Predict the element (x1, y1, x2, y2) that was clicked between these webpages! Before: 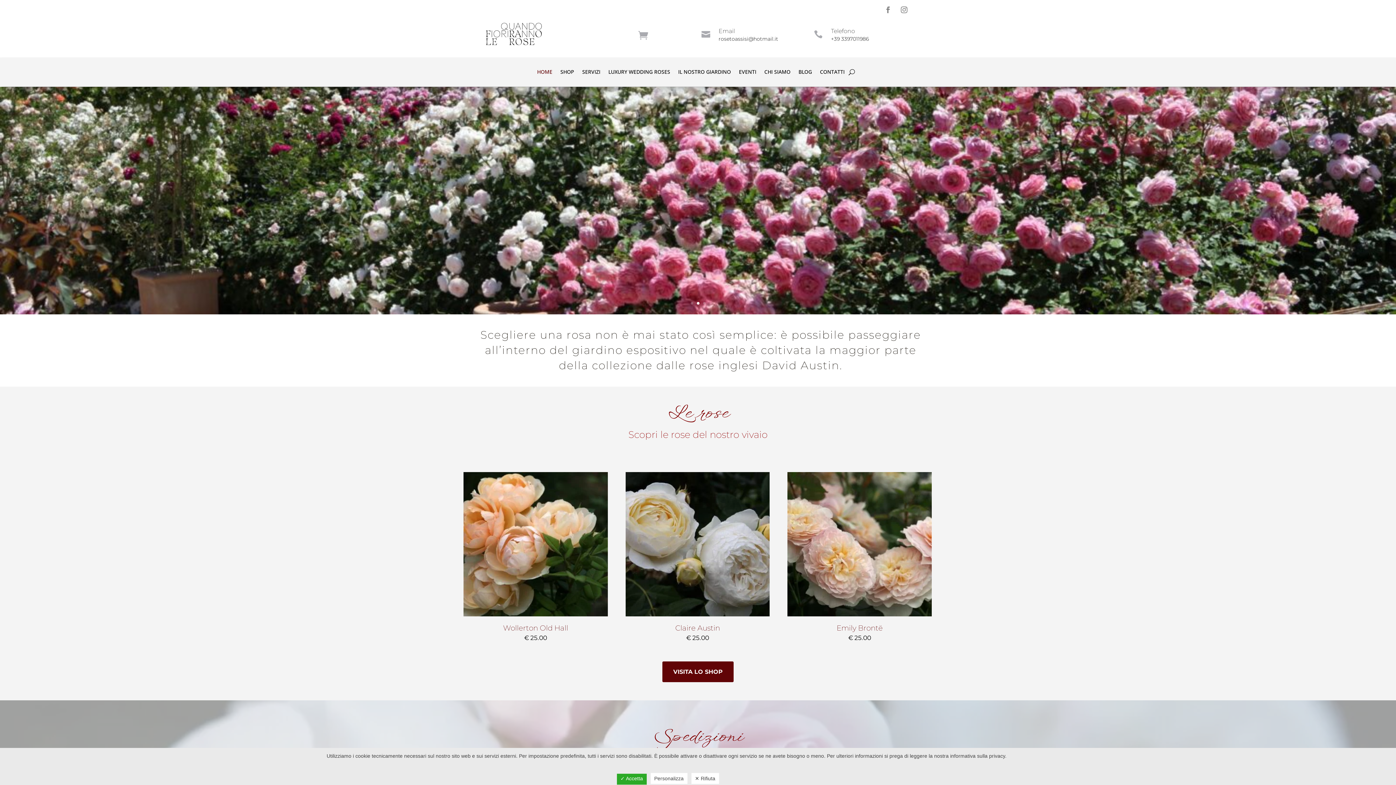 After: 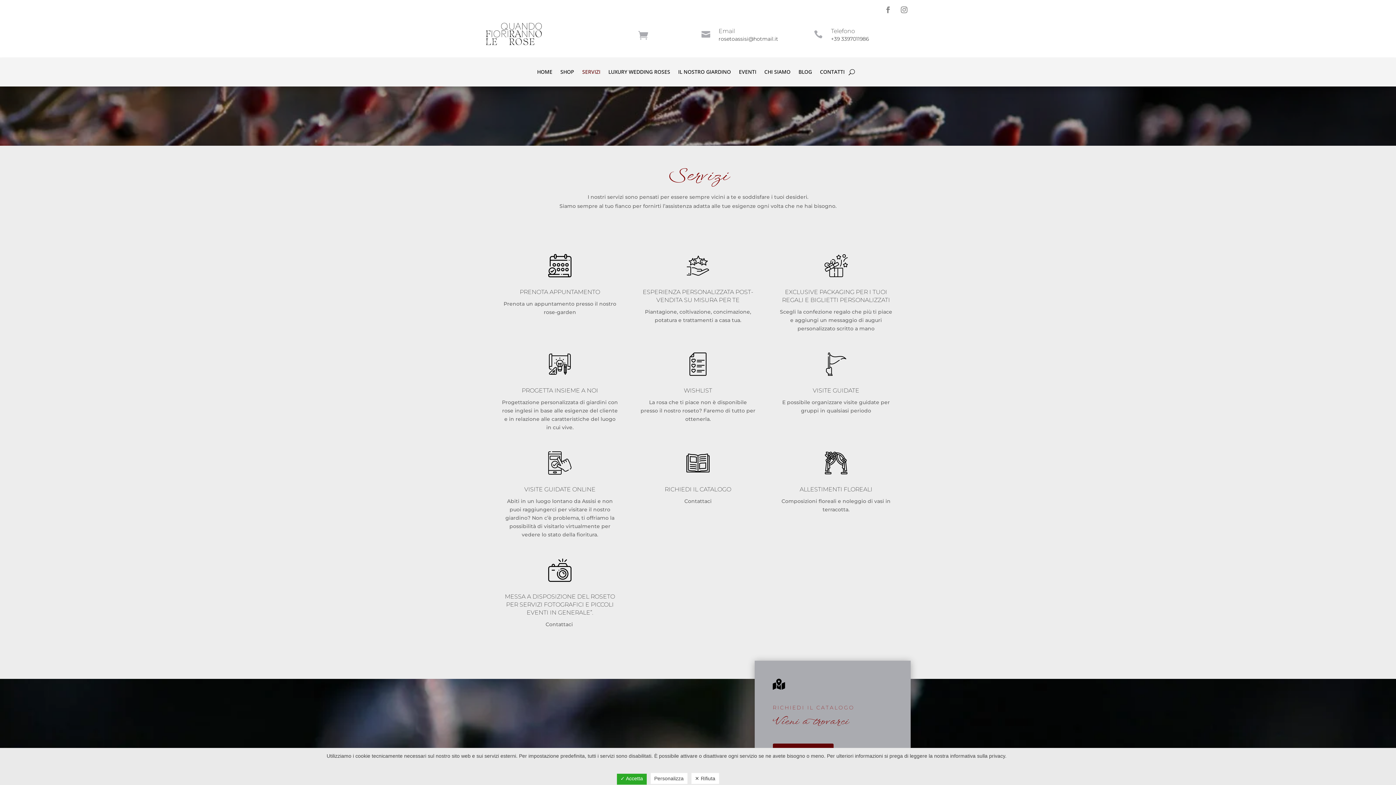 Action: label: SERVIZI bbox: (582, 69, 600, 77)